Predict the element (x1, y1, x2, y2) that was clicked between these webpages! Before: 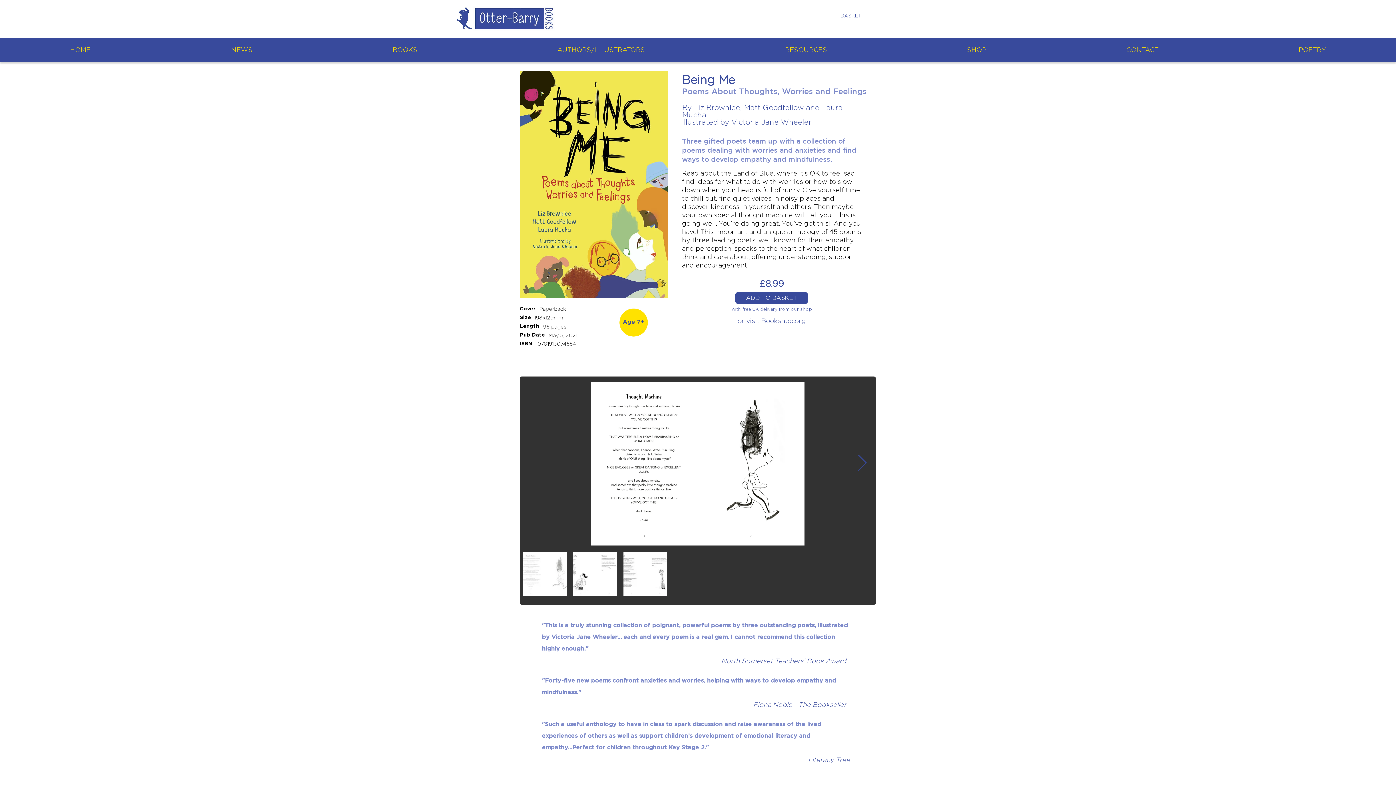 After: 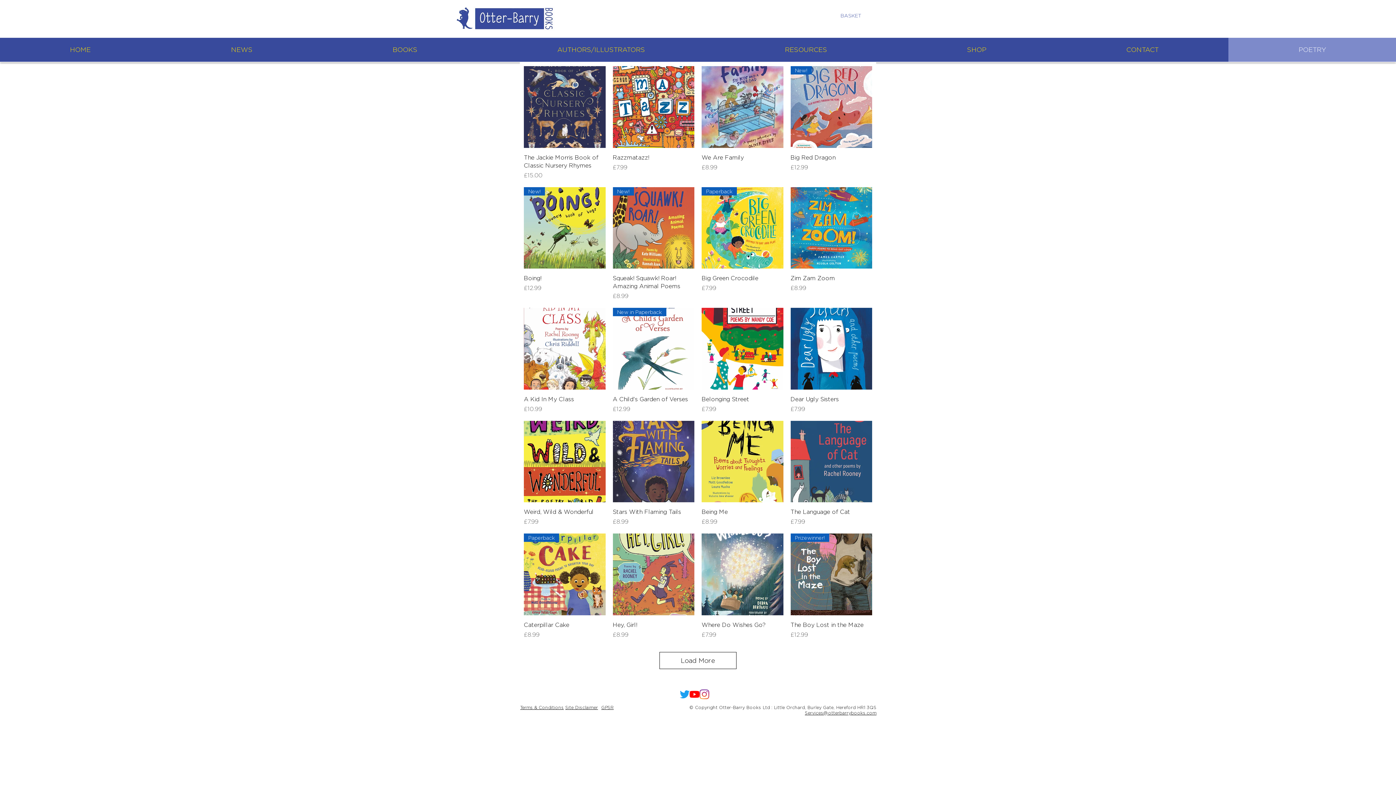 Action: label: POETRY bbox: (1228, 37, 1396, 61)